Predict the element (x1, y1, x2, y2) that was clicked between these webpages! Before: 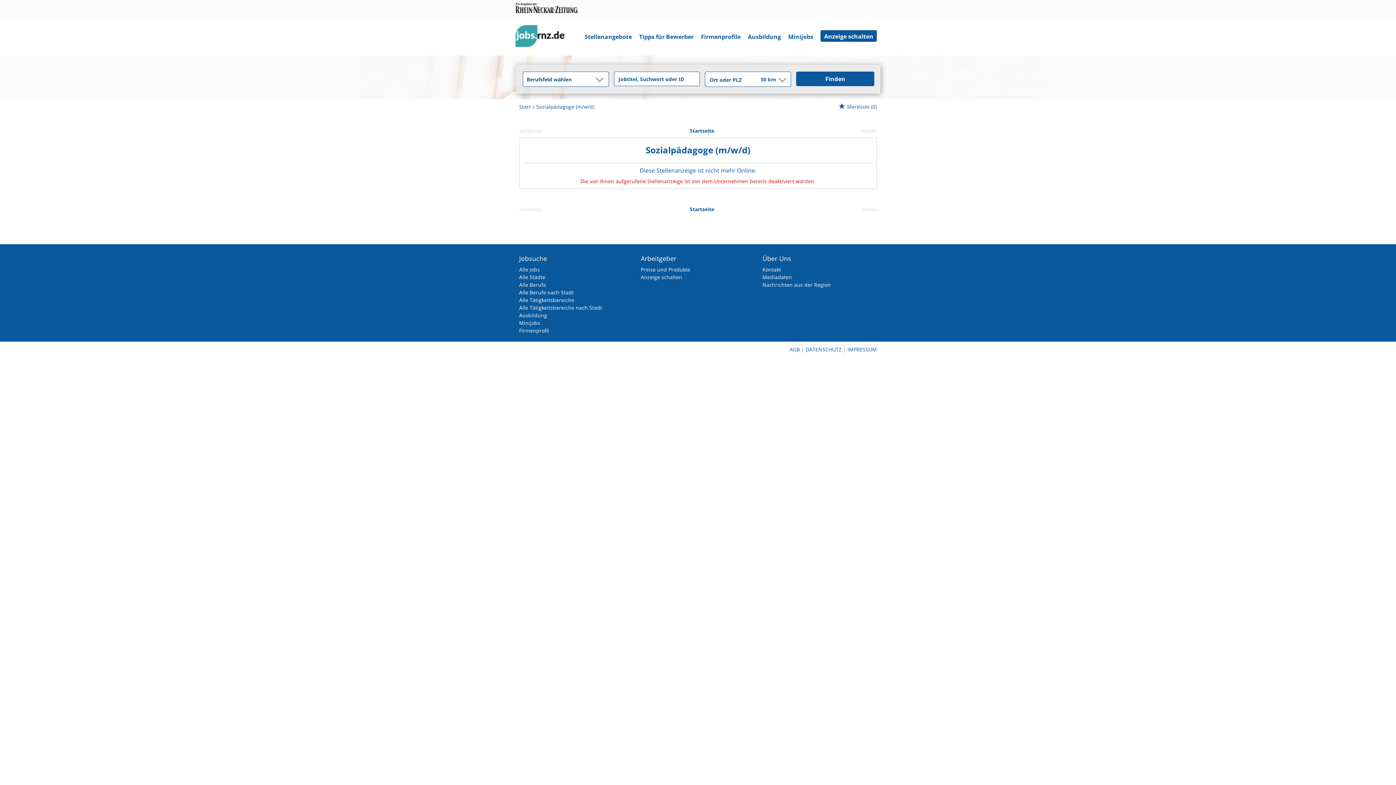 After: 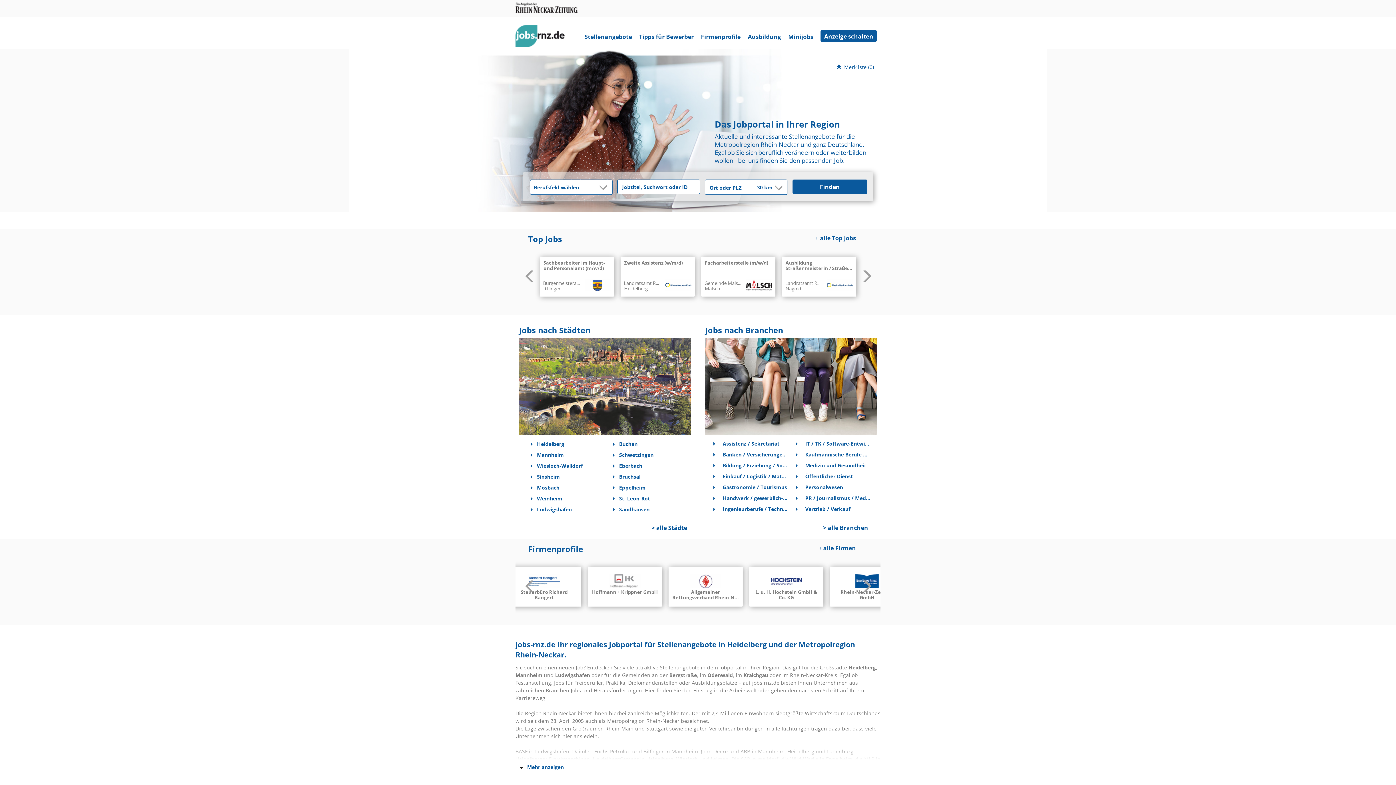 Action: bbox: (690, 205, 714, 212) label: Startseite